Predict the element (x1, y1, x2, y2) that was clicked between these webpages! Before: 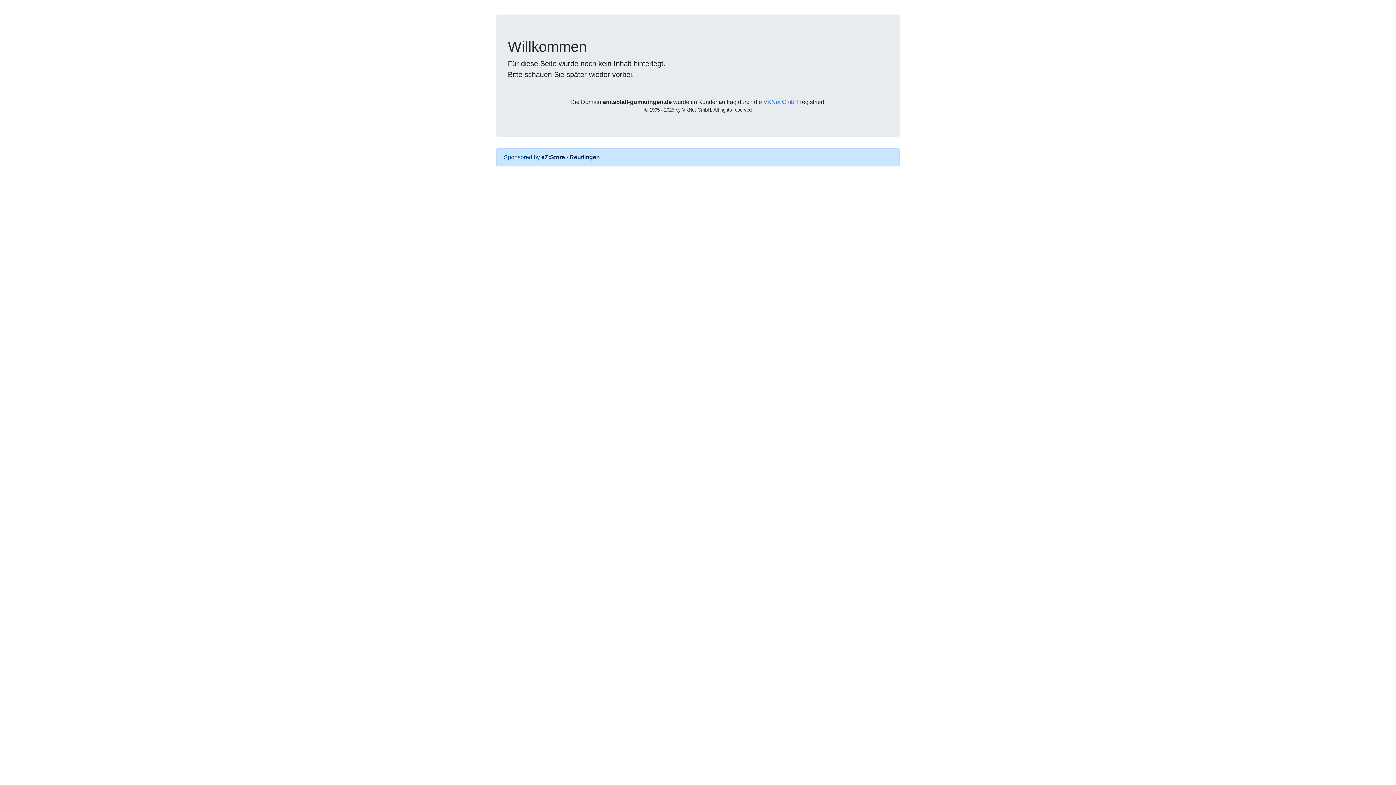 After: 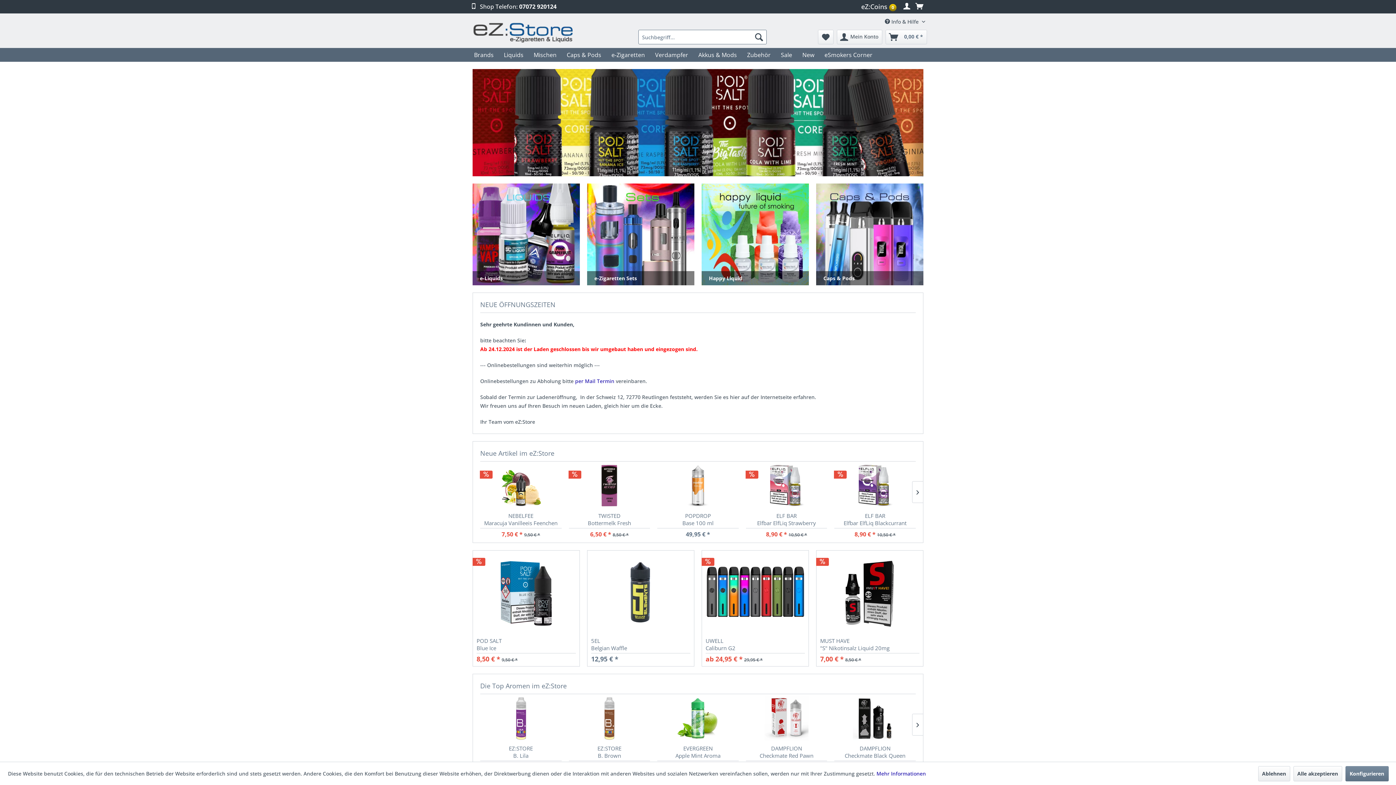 Action: label: eZ:Store - Reutlingen bbox: (541, 154, 600, 160)